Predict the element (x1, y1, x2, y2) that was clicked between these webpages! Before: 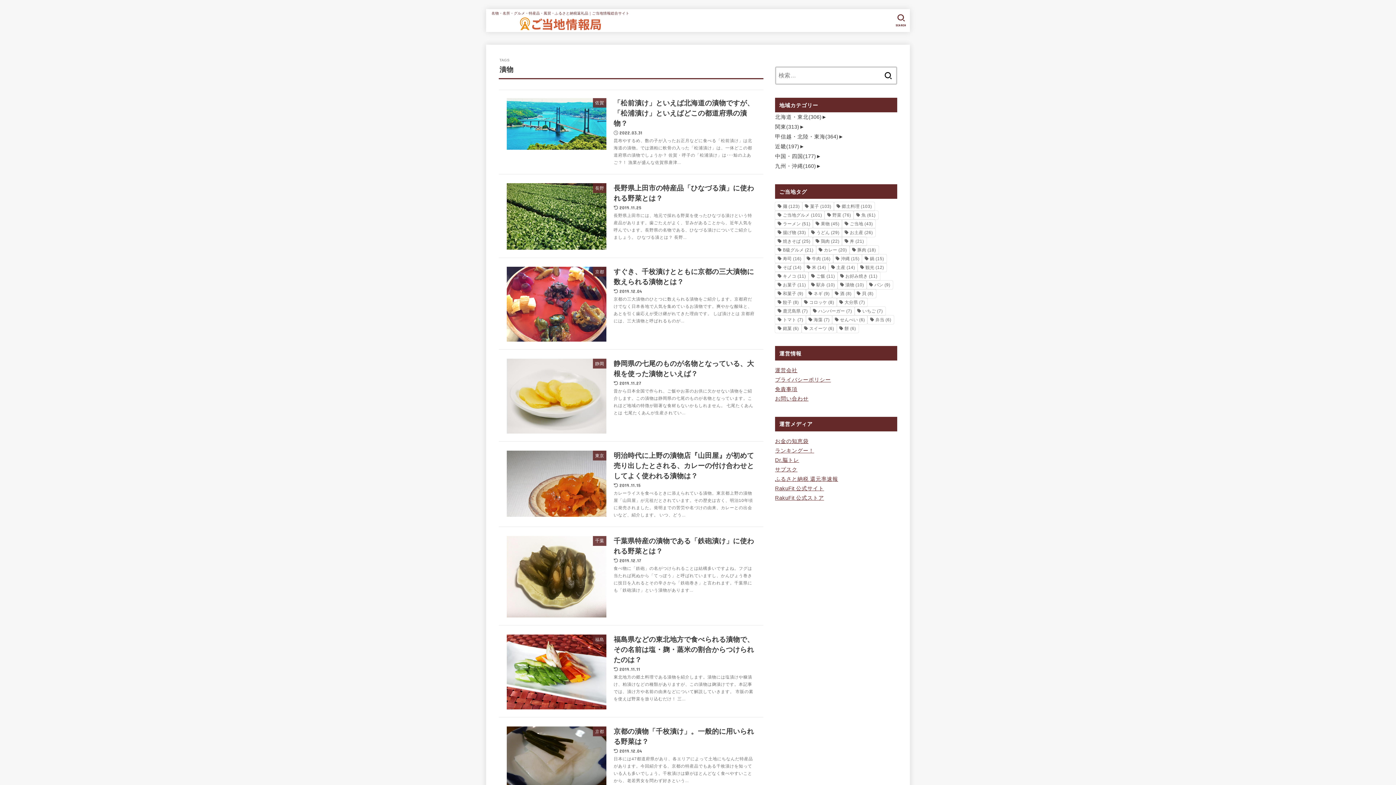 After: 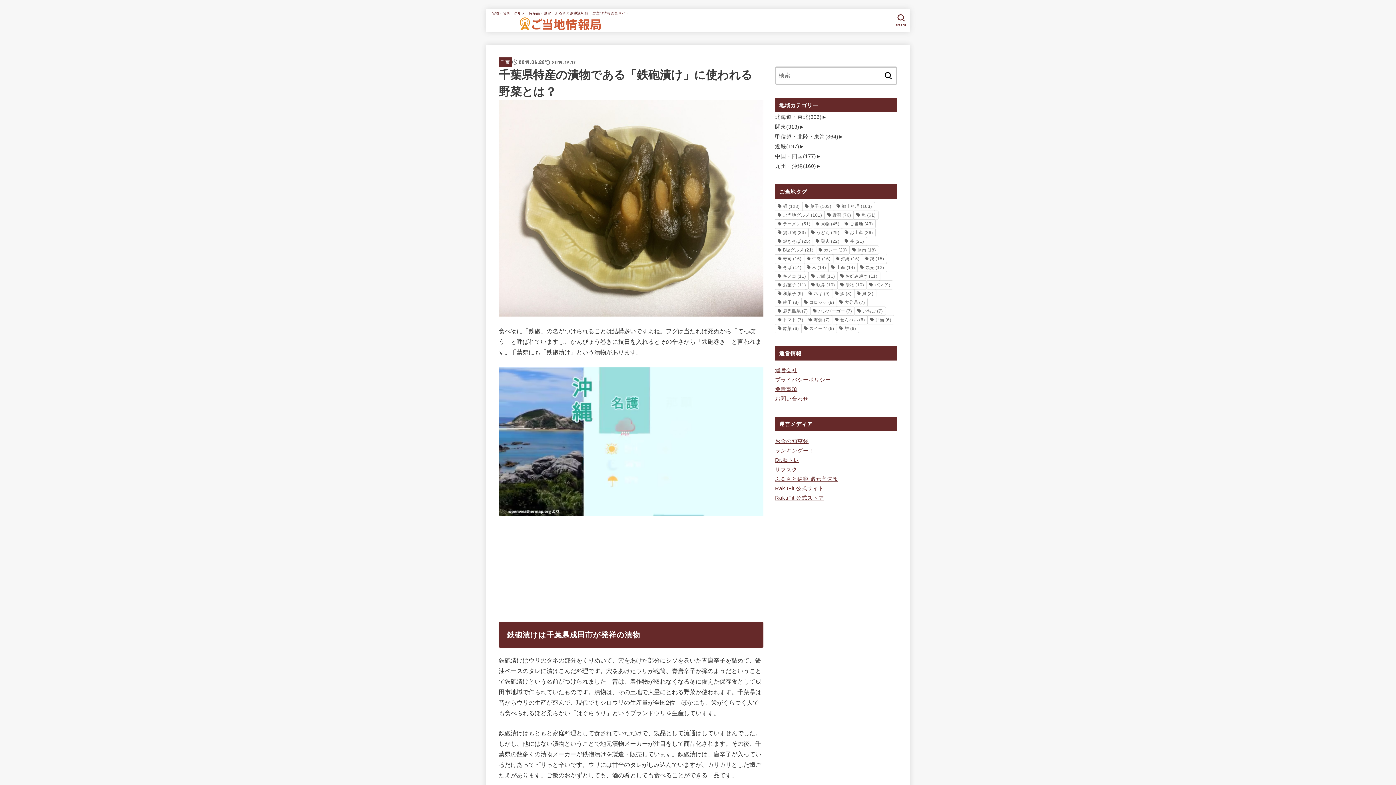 Action: bbox: (498, 528, 763, 625) label: 千葉
千葉県特産の漬物である「鉄砲漬け」に使われる野菜とは？
2019.12.17

食べ物に「鉄砲」の名がつけられることは結構多いですよね。フグは当たれば死ぬから「てっぽう」と呼ばれていますし、かんぴょう巻きに技日を入れるとその辛さから「鉄砲巻き」と言われます。千葉県にも「鉄砲漬け」という漬物があります...